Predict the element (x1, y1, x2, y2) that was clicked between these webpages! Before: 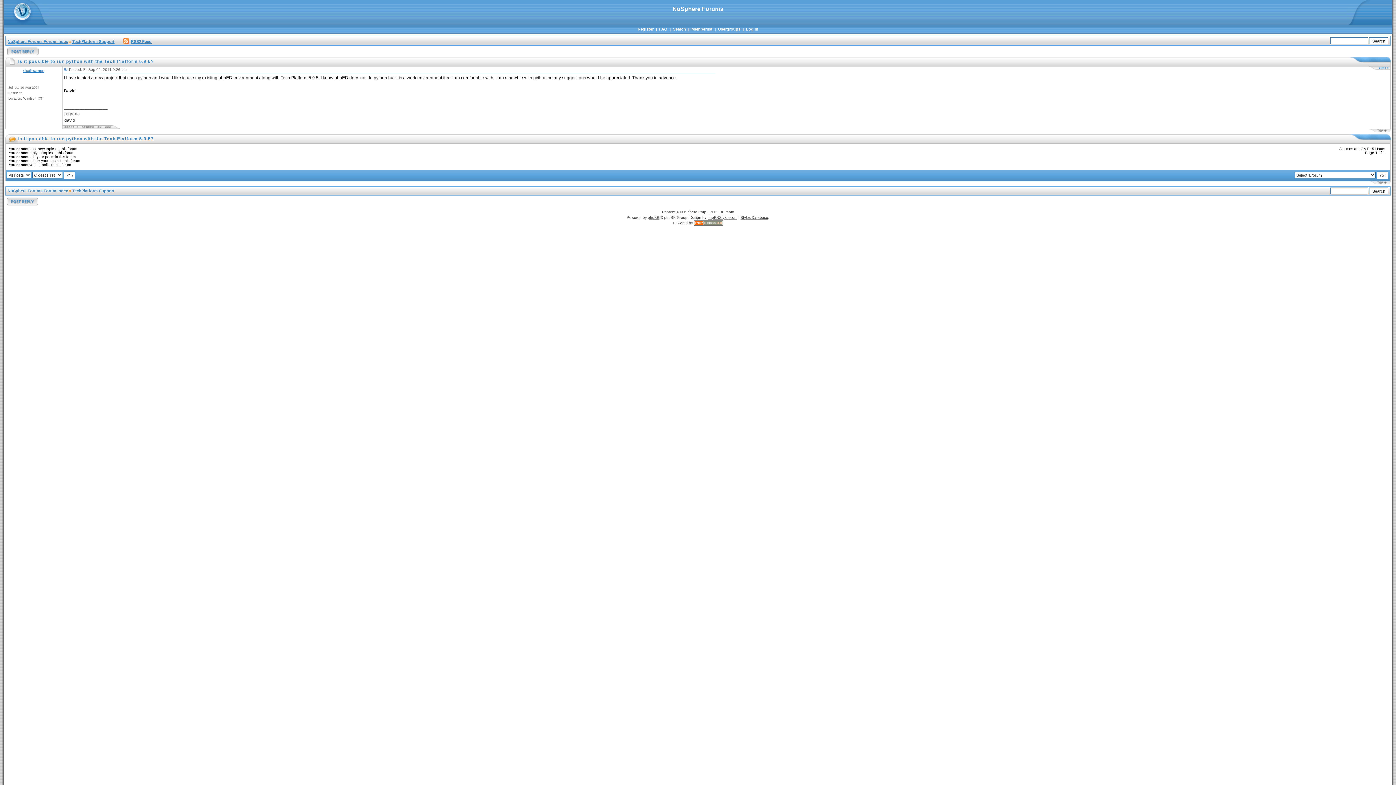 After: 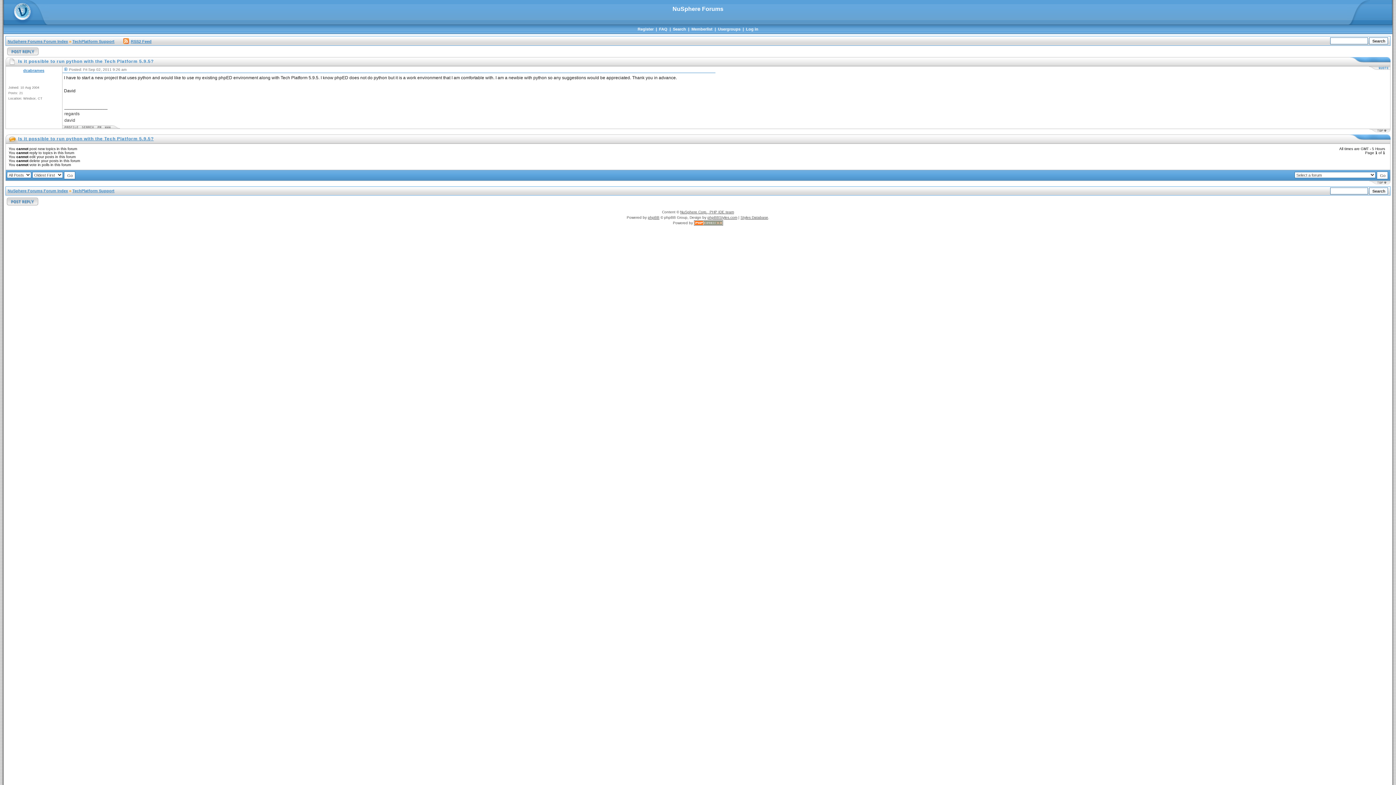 Action: label: phpBBStyles.com bbox: (707, 215, 737, 219)